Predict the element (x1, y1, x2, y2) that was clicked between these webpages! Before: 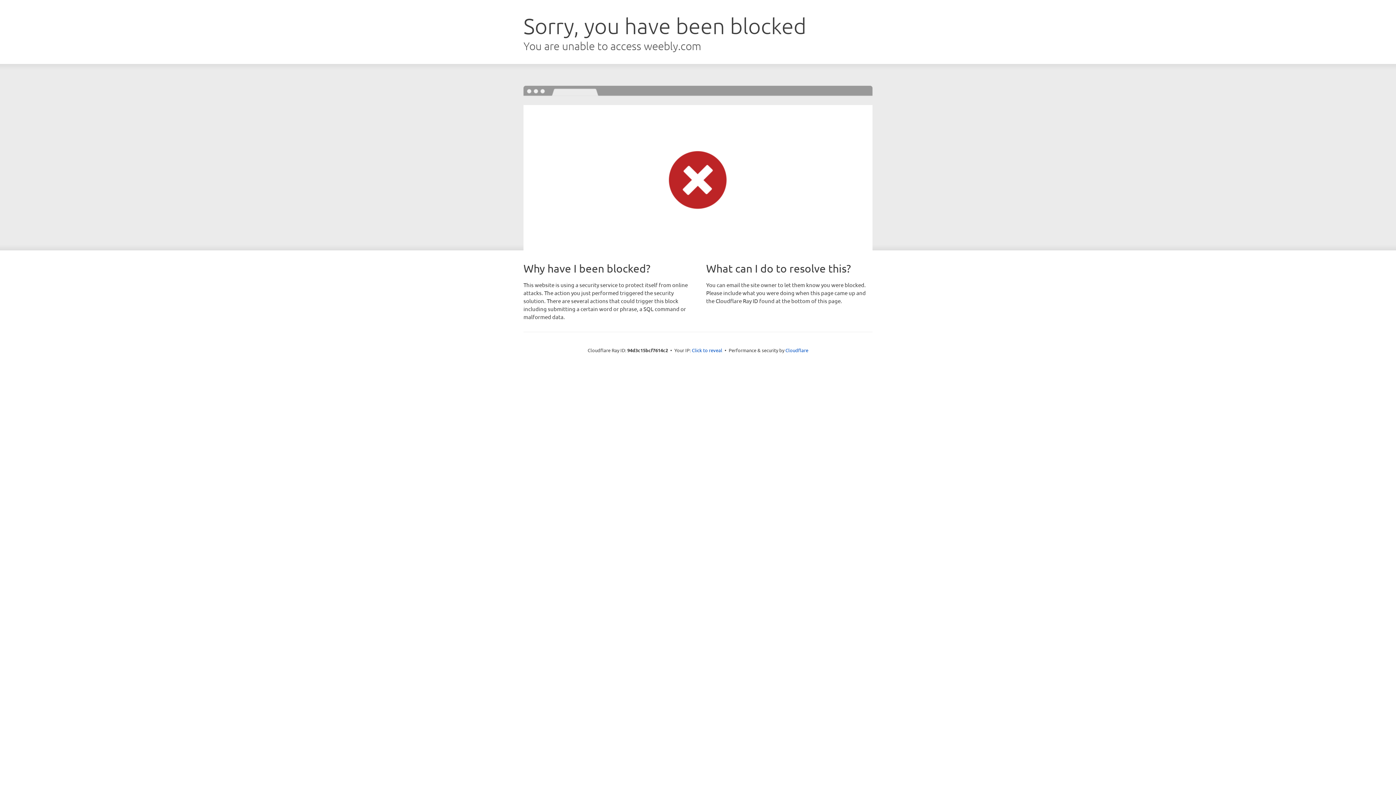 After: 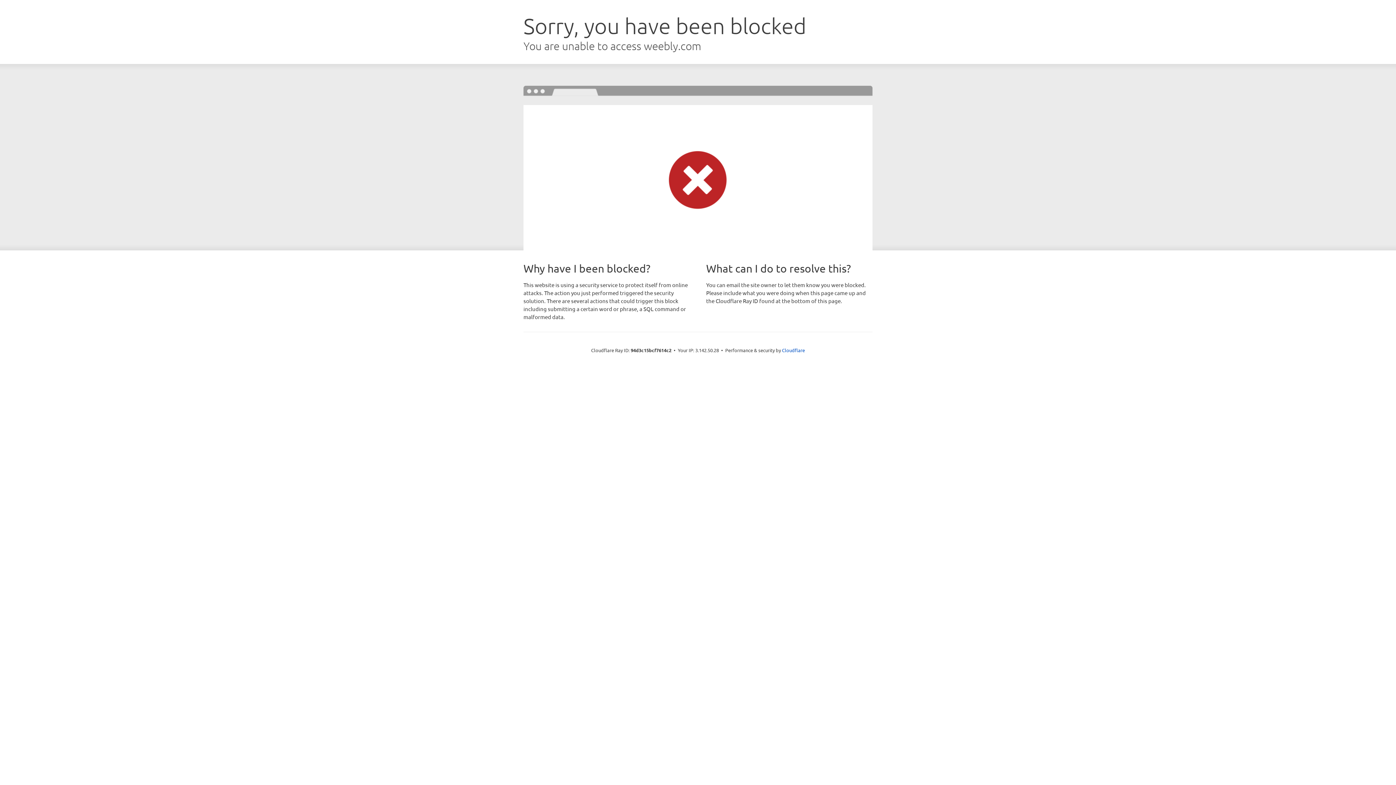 Action: bbox: (692, 346, 722, 353) label: Click to reveal